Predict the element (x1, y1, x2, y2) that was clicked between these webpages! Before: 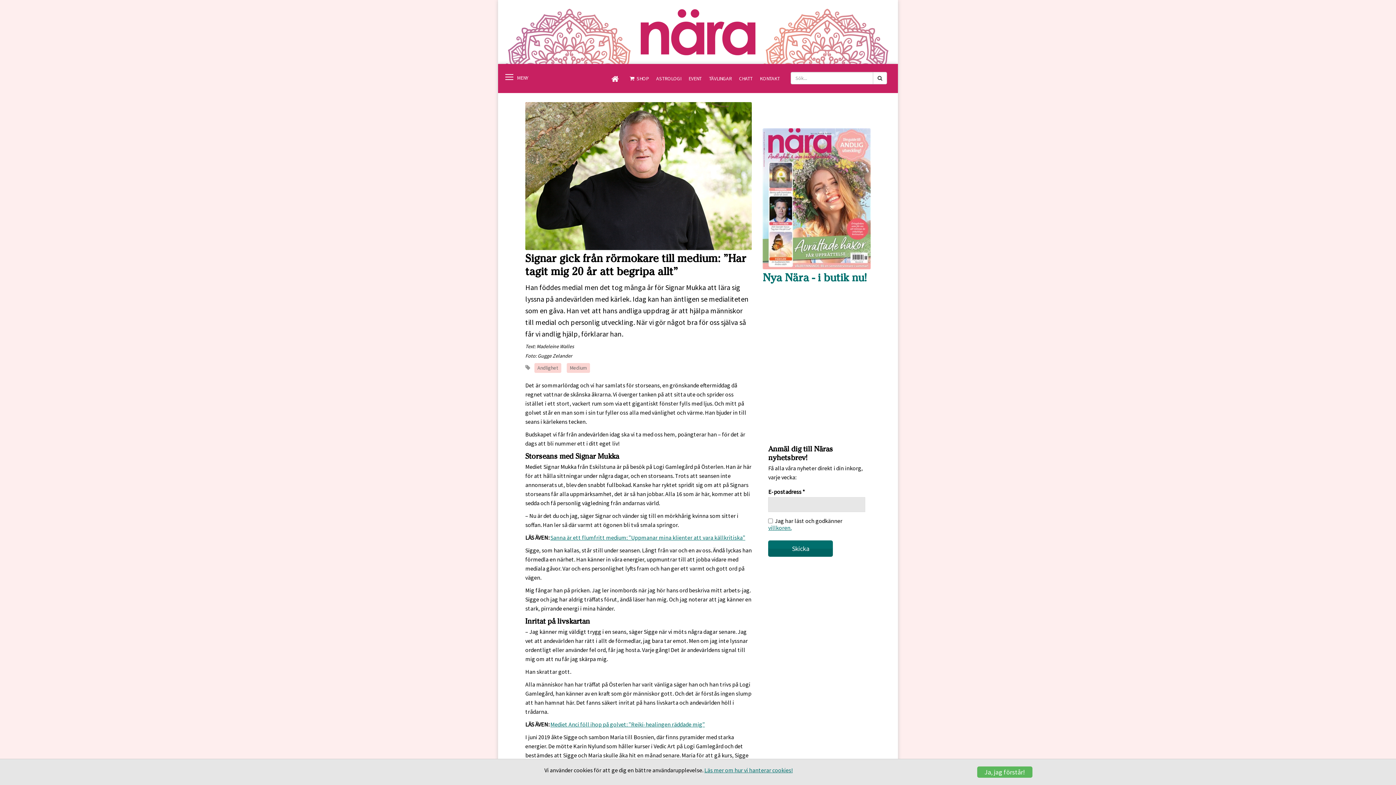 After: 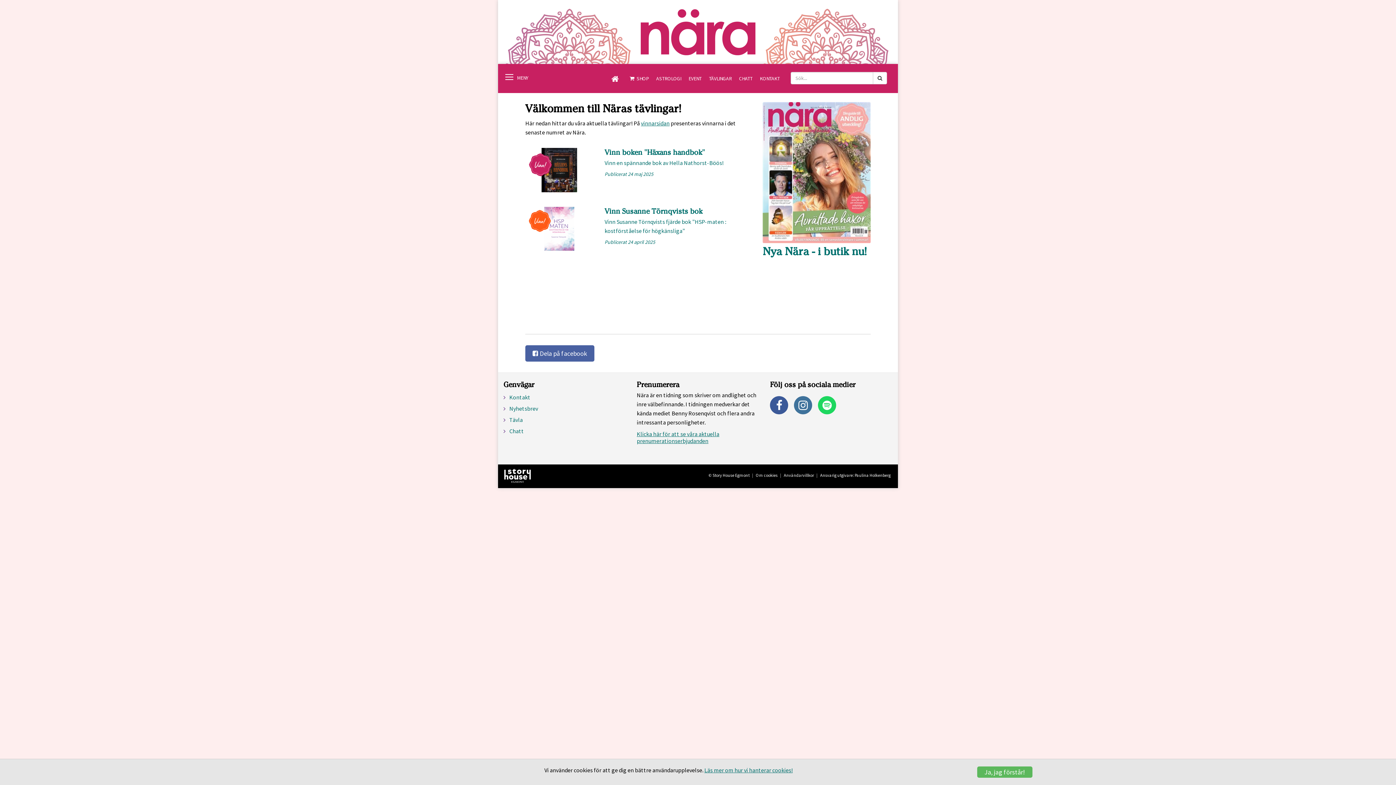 Action: label: TÄVLINGAR bbox: (705, 72, 735, 85)